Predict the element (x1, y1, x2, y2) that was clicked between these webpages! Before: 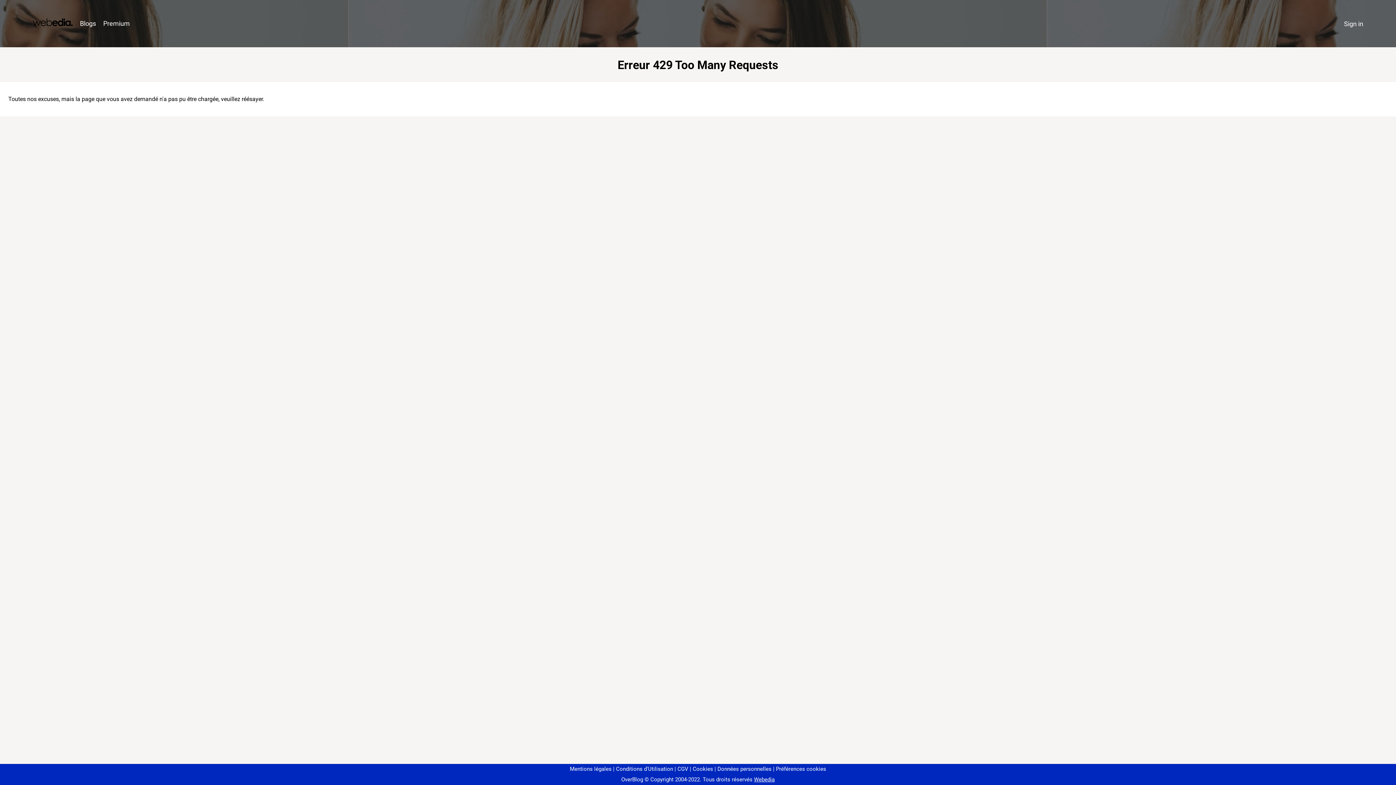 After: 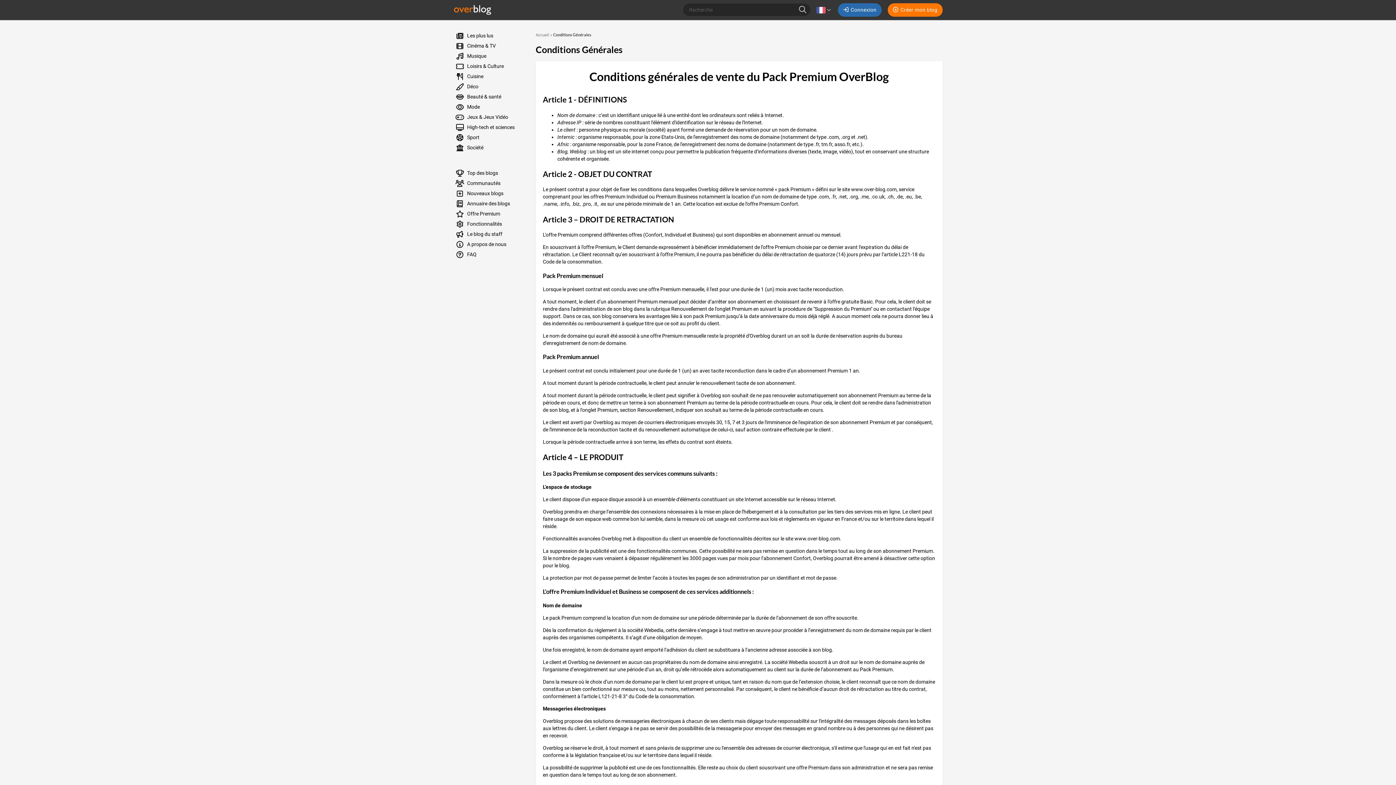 Action: label: CGV bbox: (674, 766, 688, 772)